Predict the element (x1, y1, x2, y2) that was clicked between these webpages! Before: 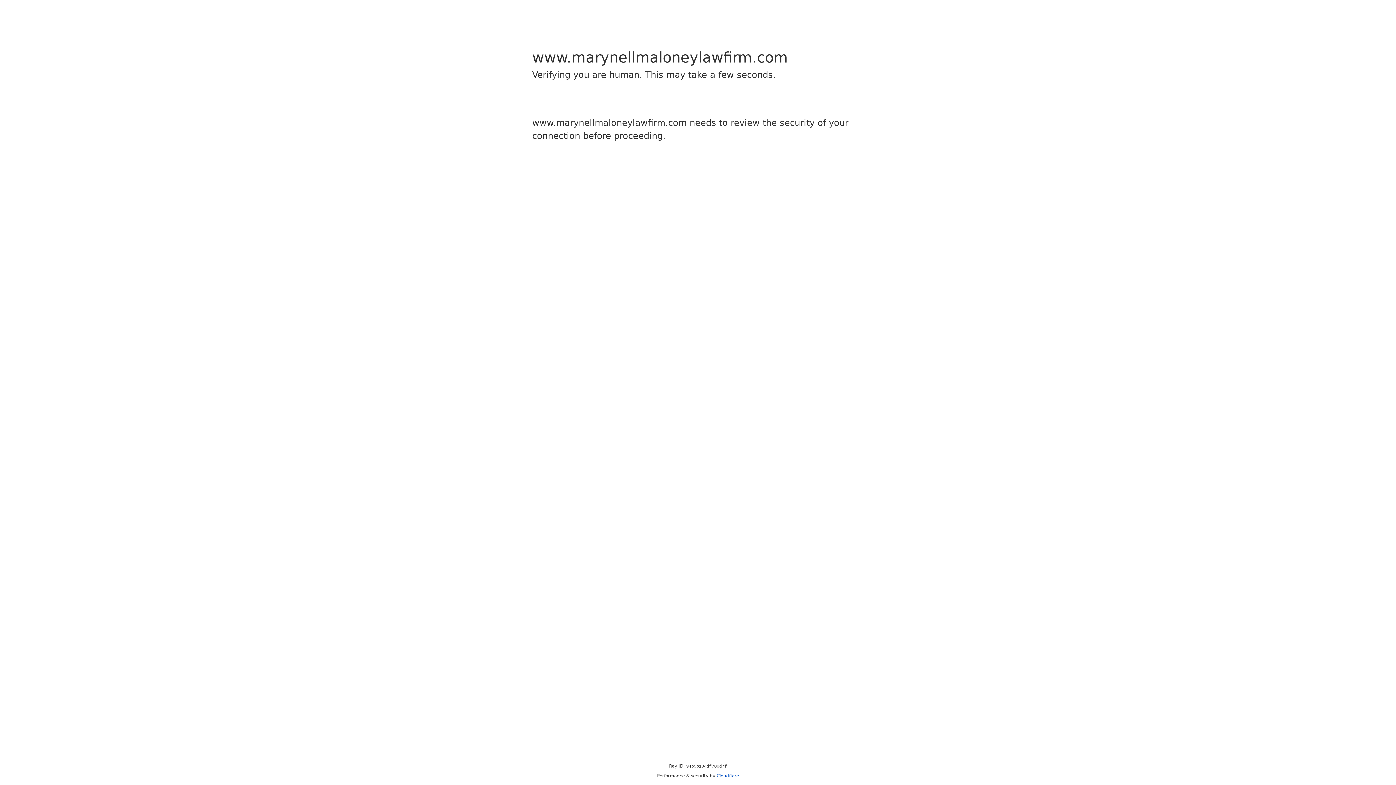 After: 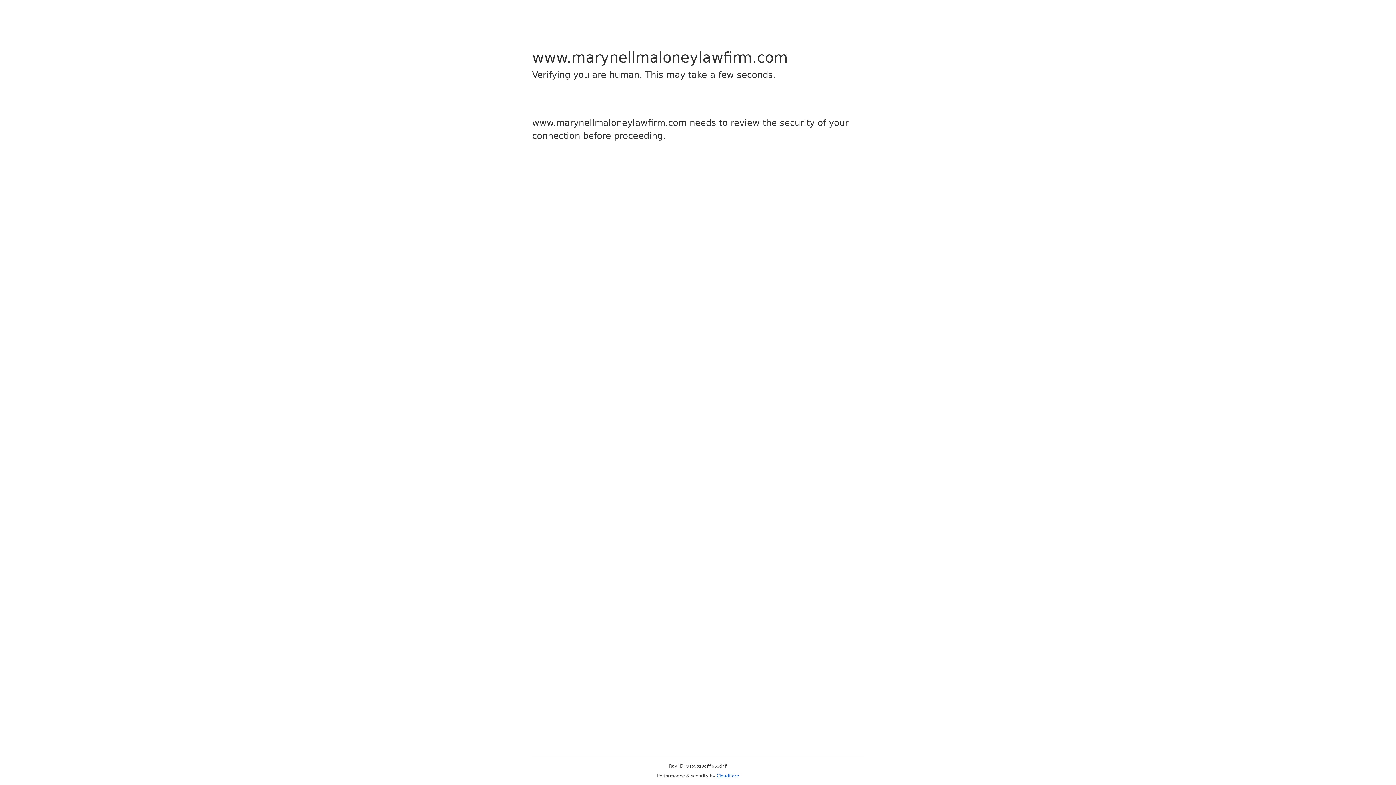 Action: label: Cloudflare bbox: (716, 773, 739, 778)